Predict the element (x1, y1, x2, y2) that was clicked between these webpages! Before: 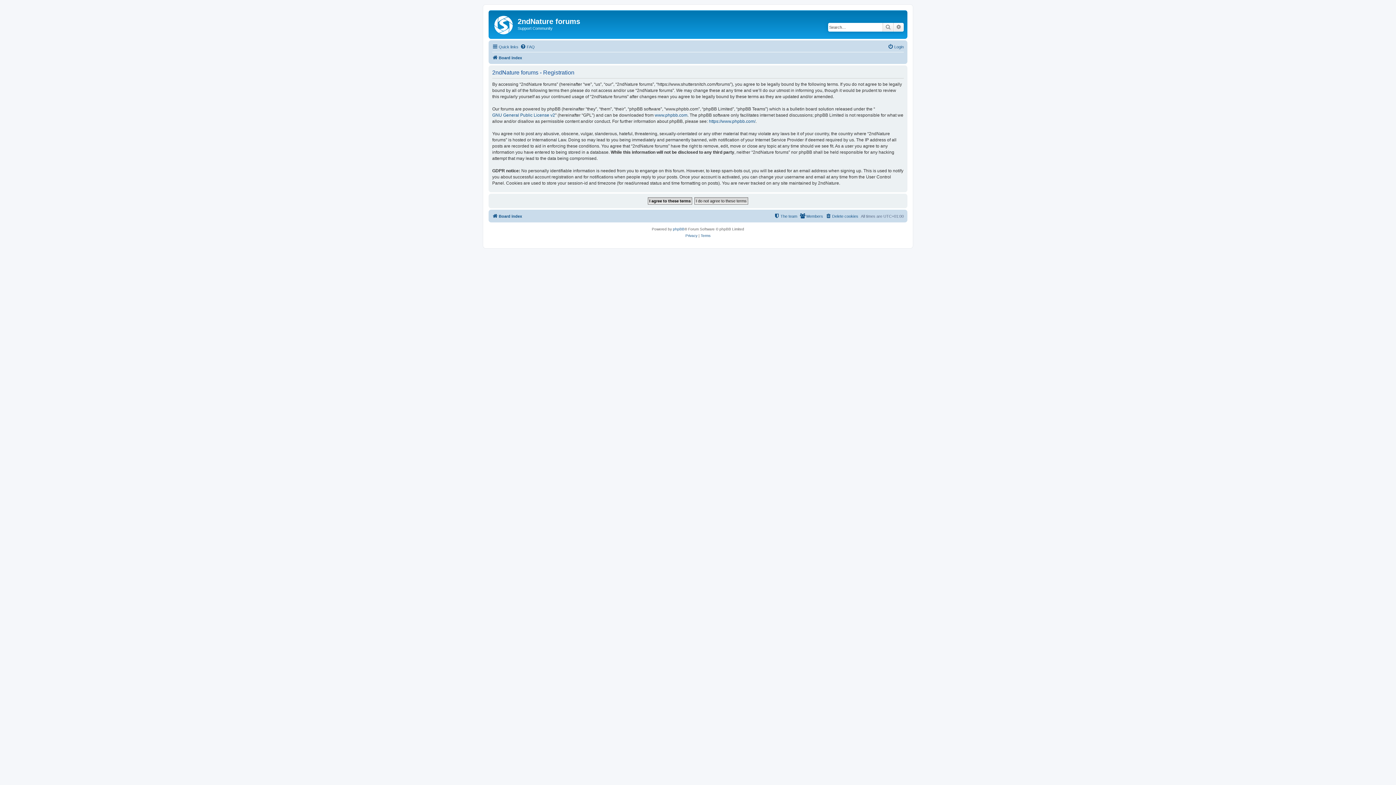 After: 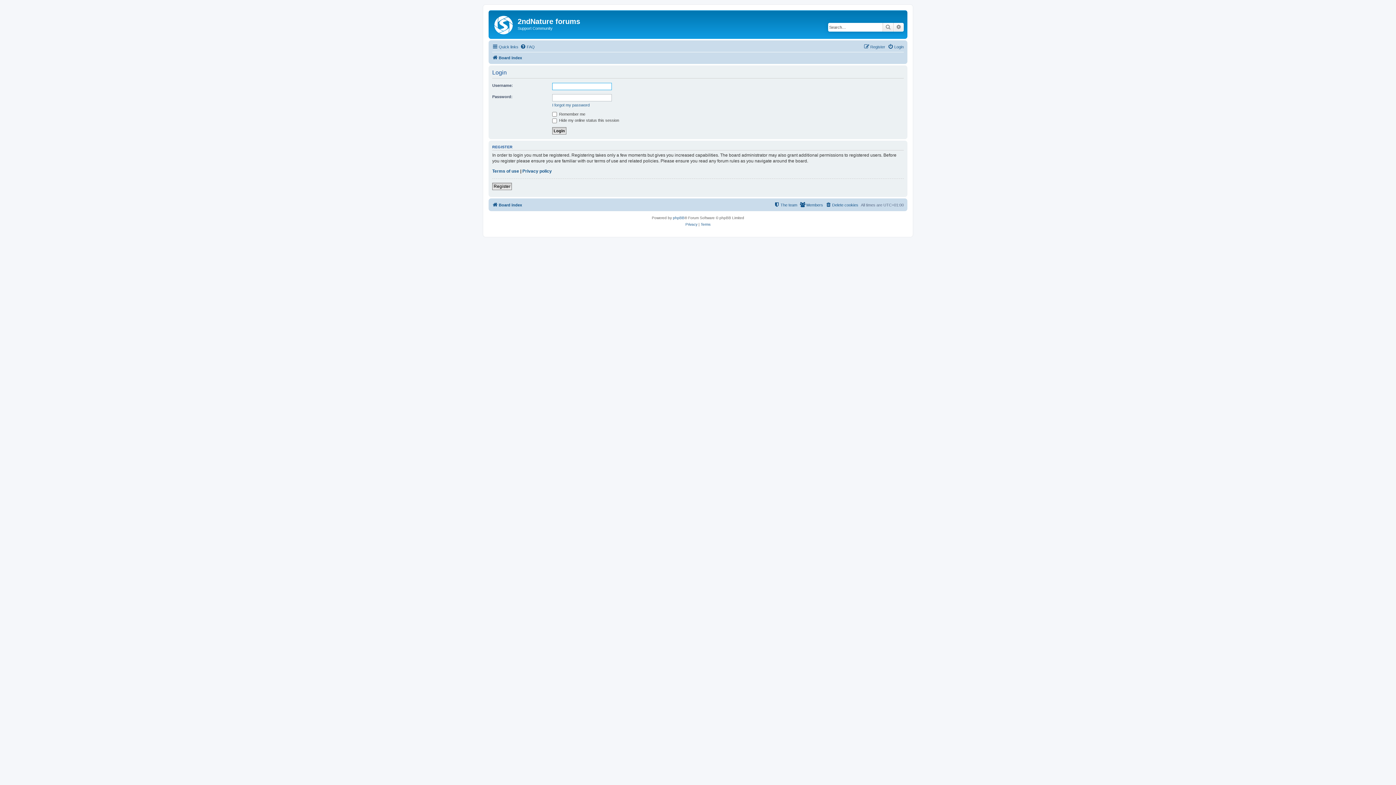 Action: label: Login bbox: (888, 42, 904, 51)